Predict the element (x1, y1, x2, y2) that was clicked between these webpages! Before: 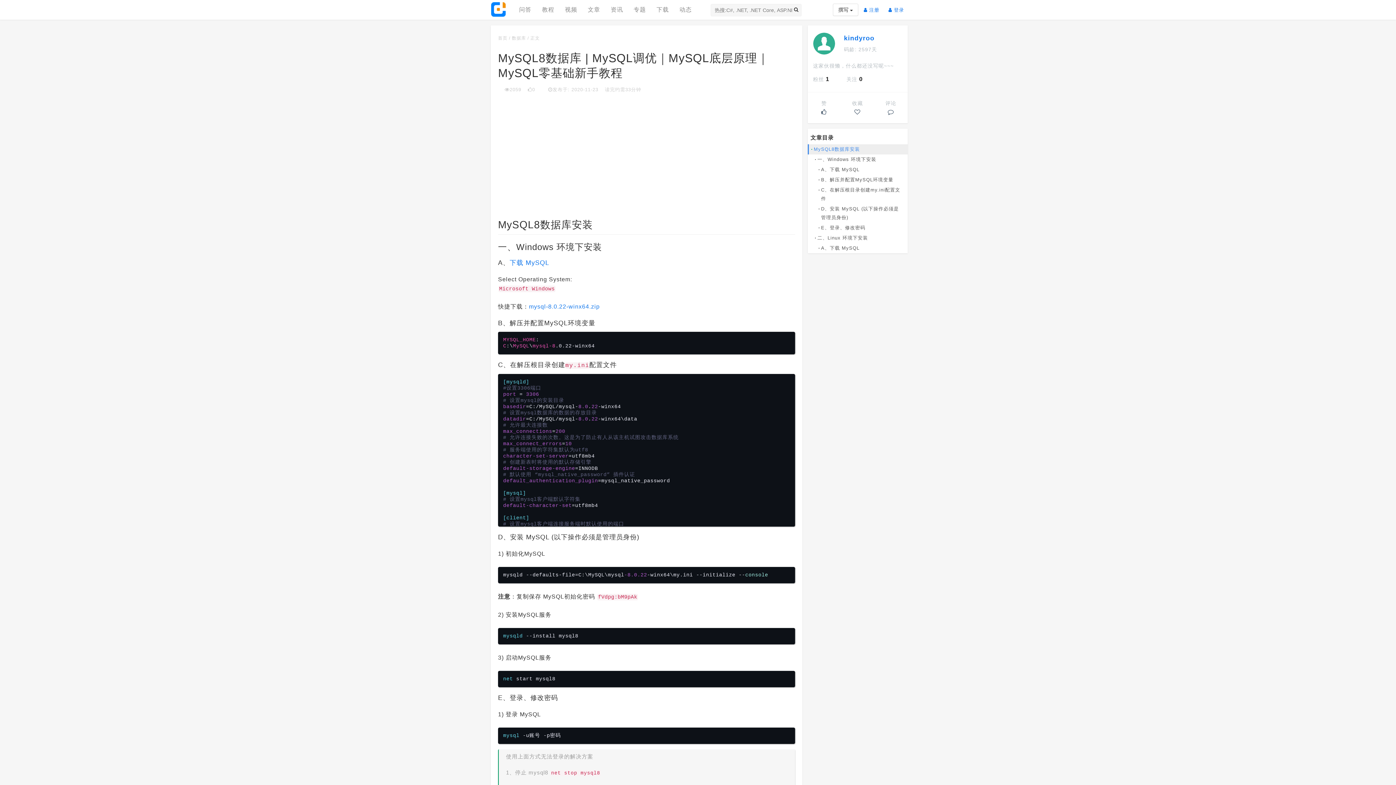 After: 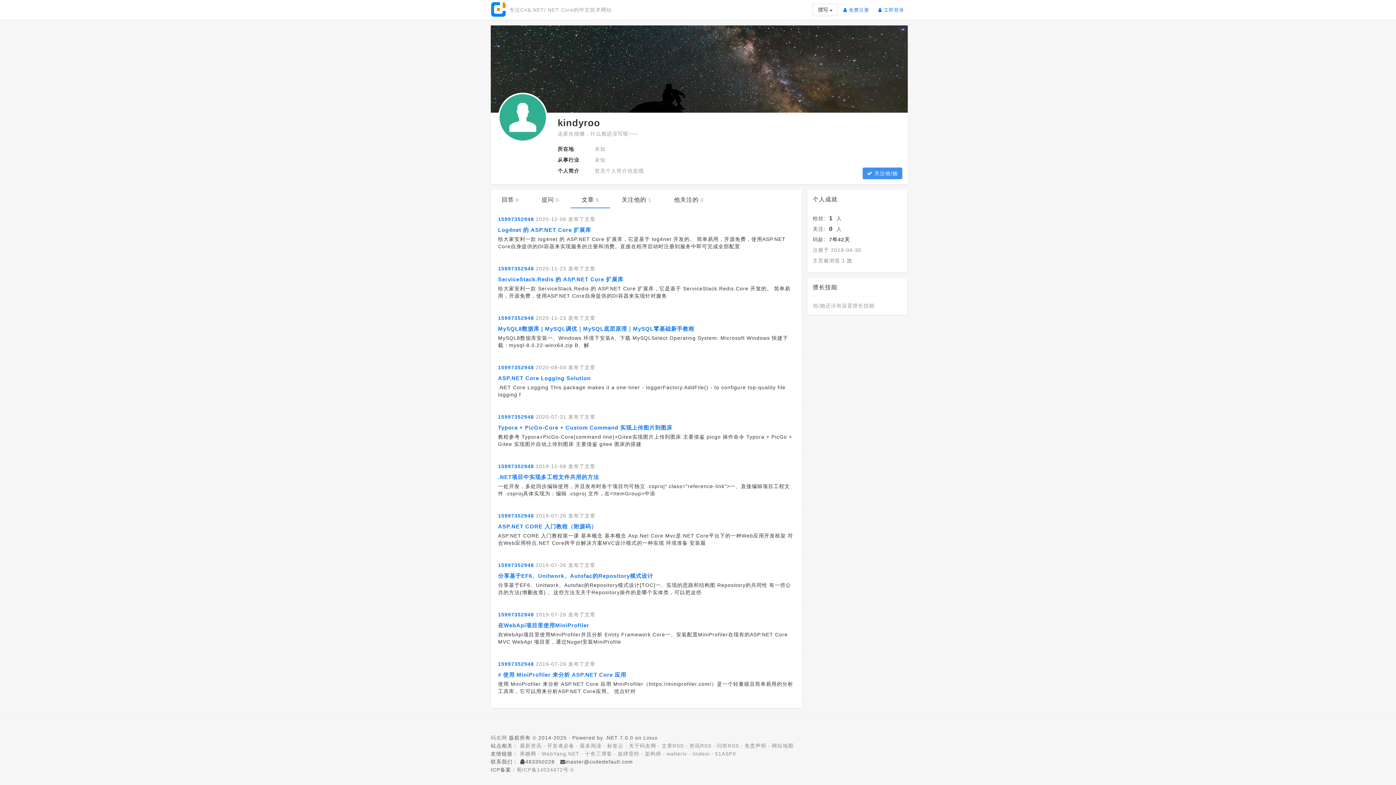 Action: bbox: (844, 35, 874, 41) label: kindyroo